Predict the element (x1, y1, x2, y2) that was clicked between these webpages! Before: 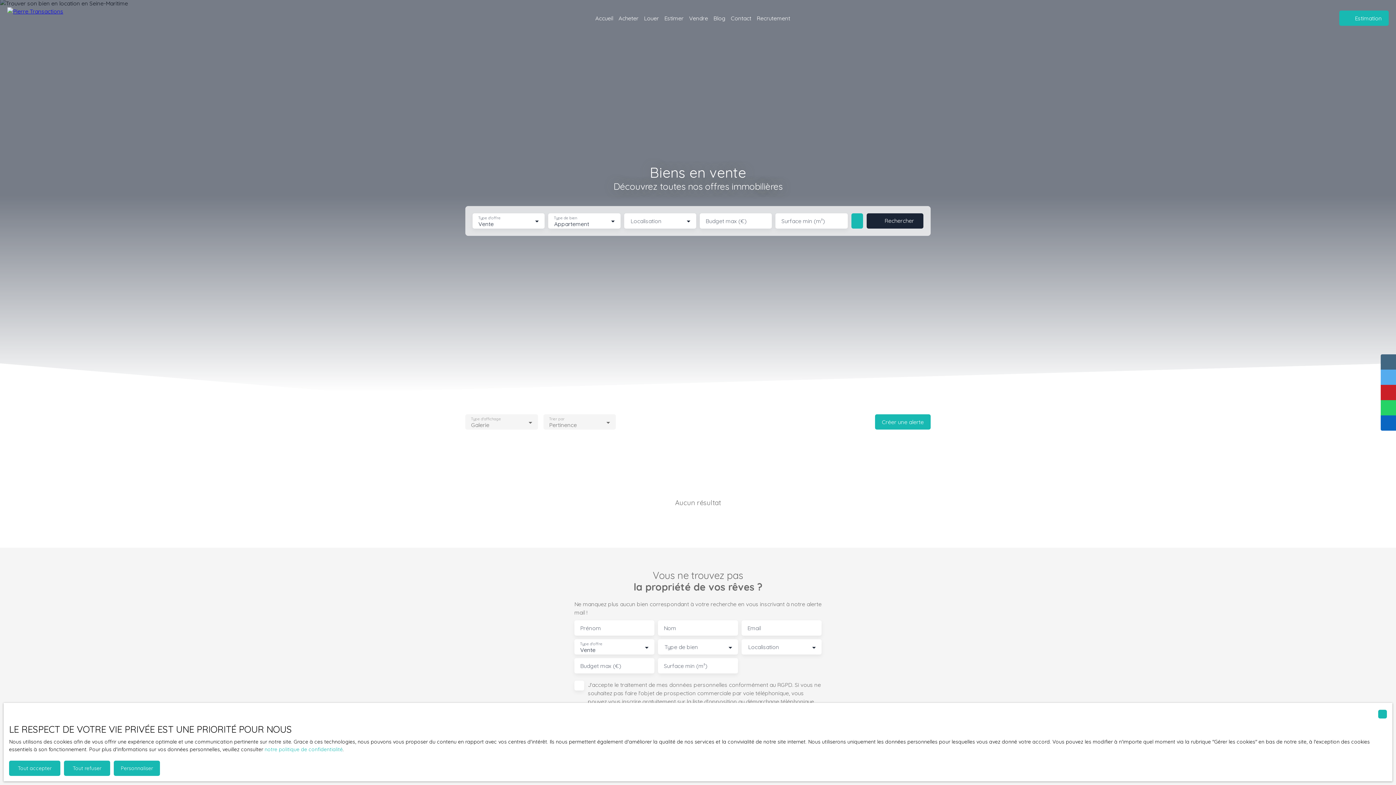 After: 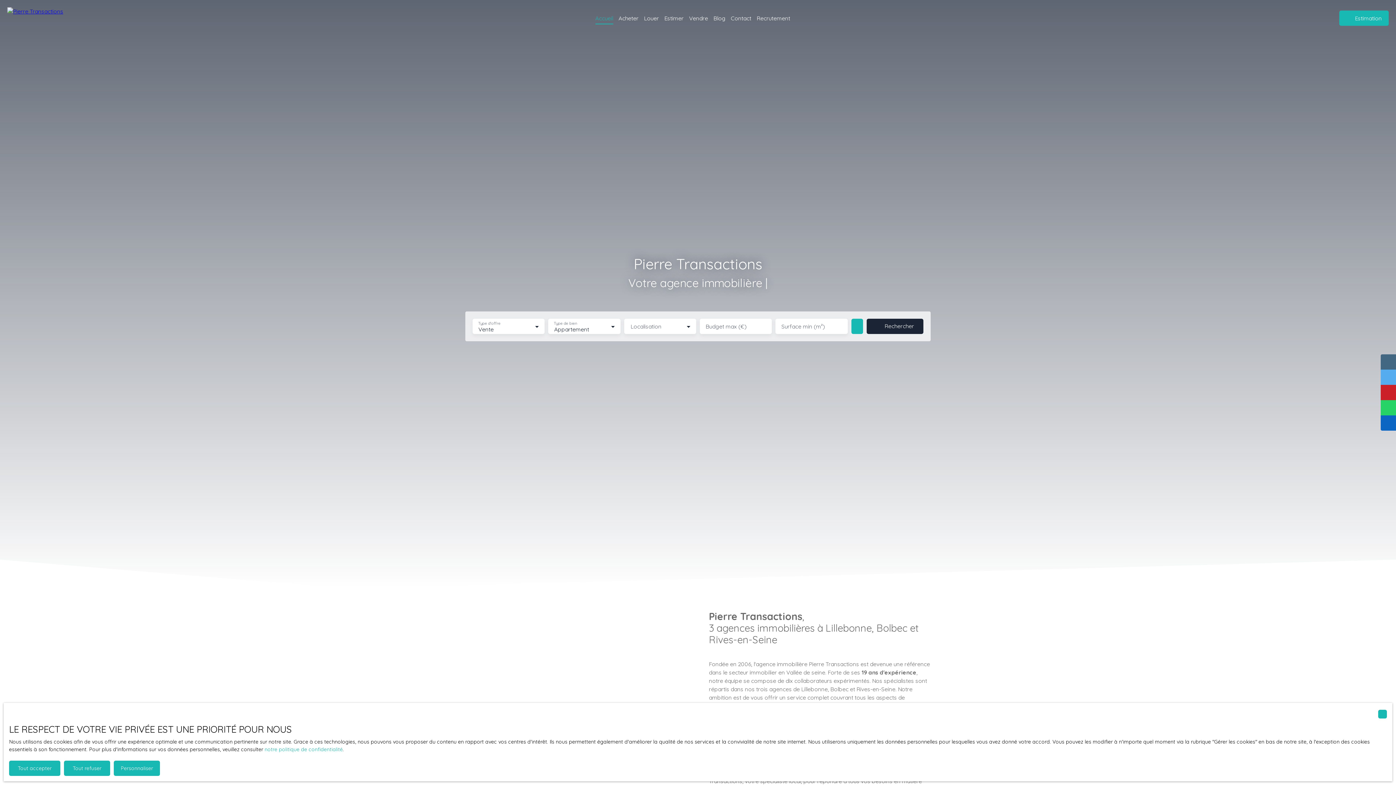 Action: label: Accueil bbox: (595, 12, 613, 24)